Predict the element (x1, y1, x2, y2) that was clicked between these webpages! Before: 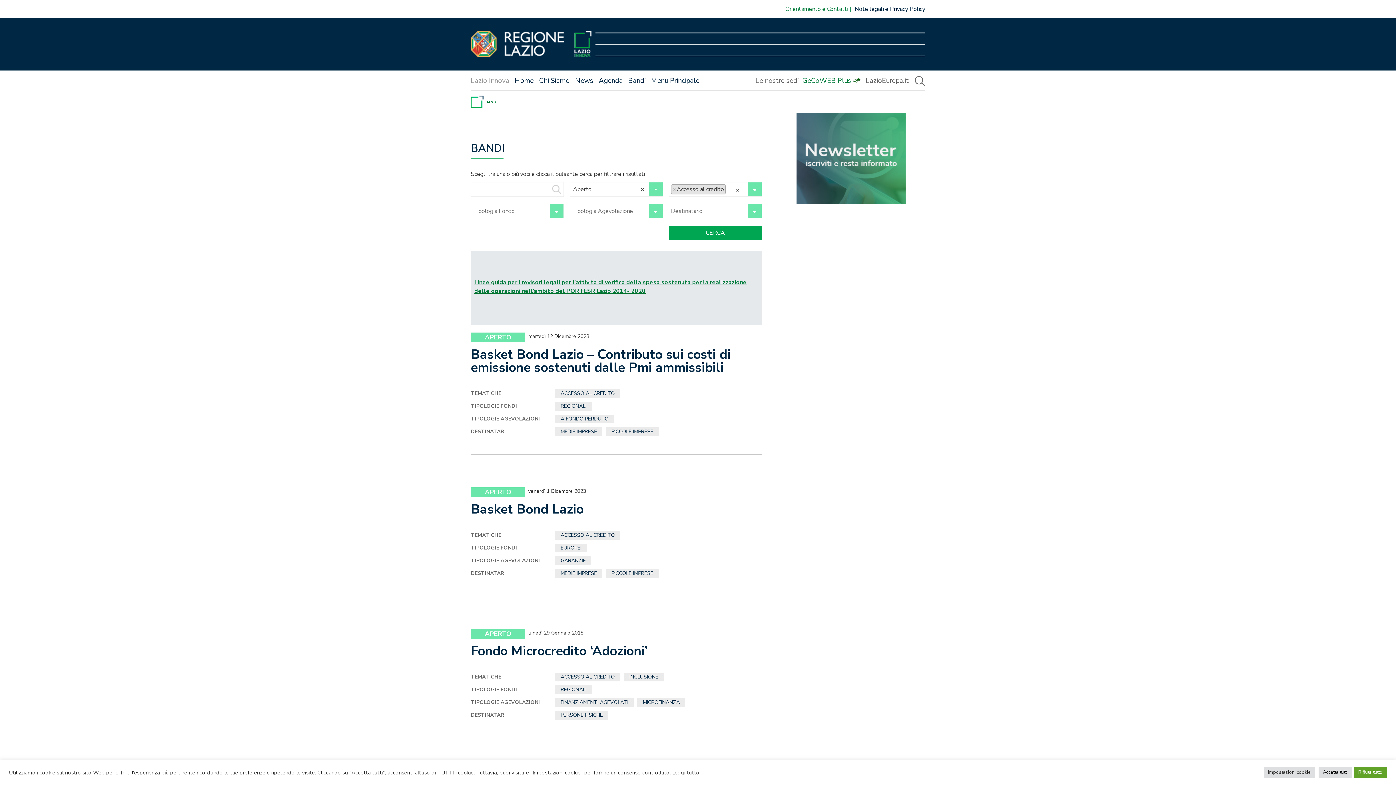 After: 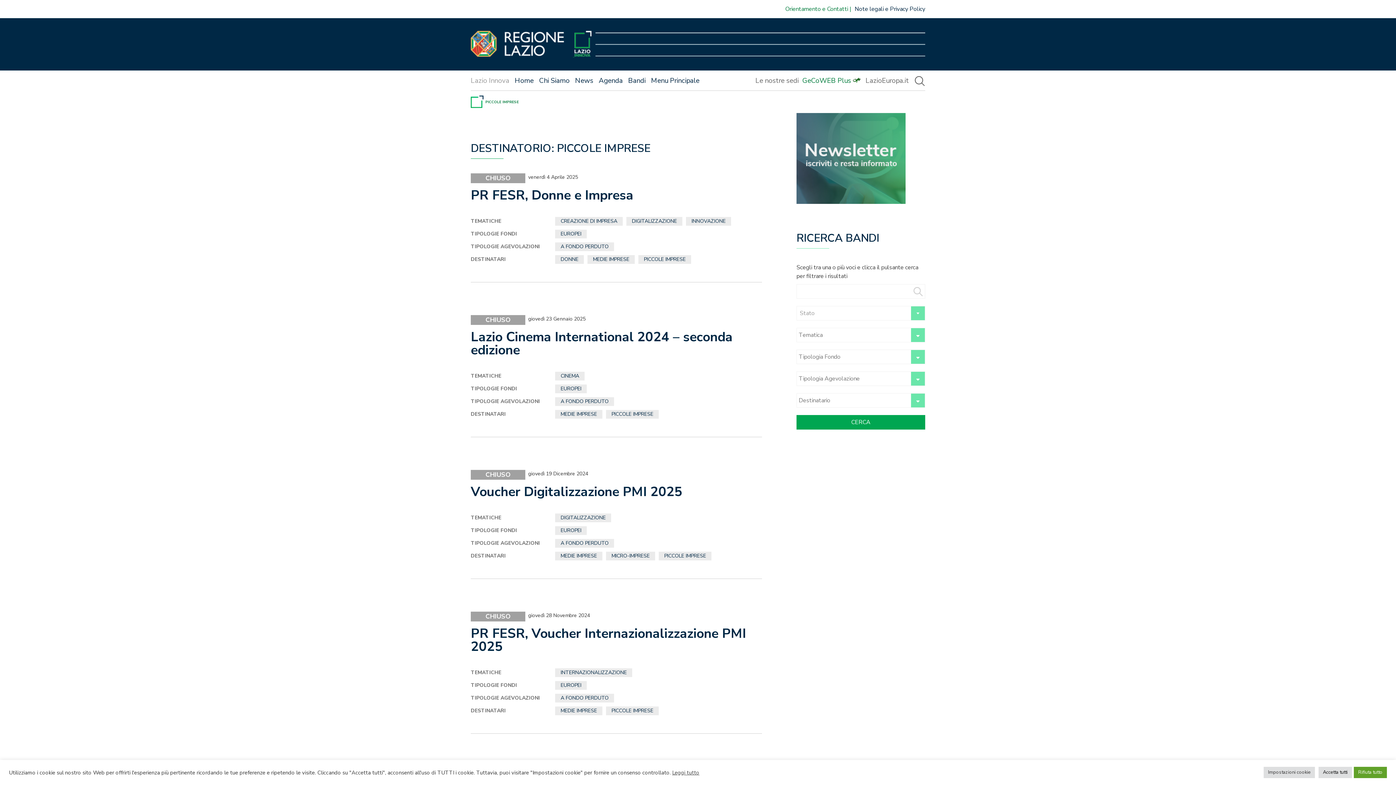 Action: label: PICCOLE IMPRESE bbox: (606, 427, 659, 436)